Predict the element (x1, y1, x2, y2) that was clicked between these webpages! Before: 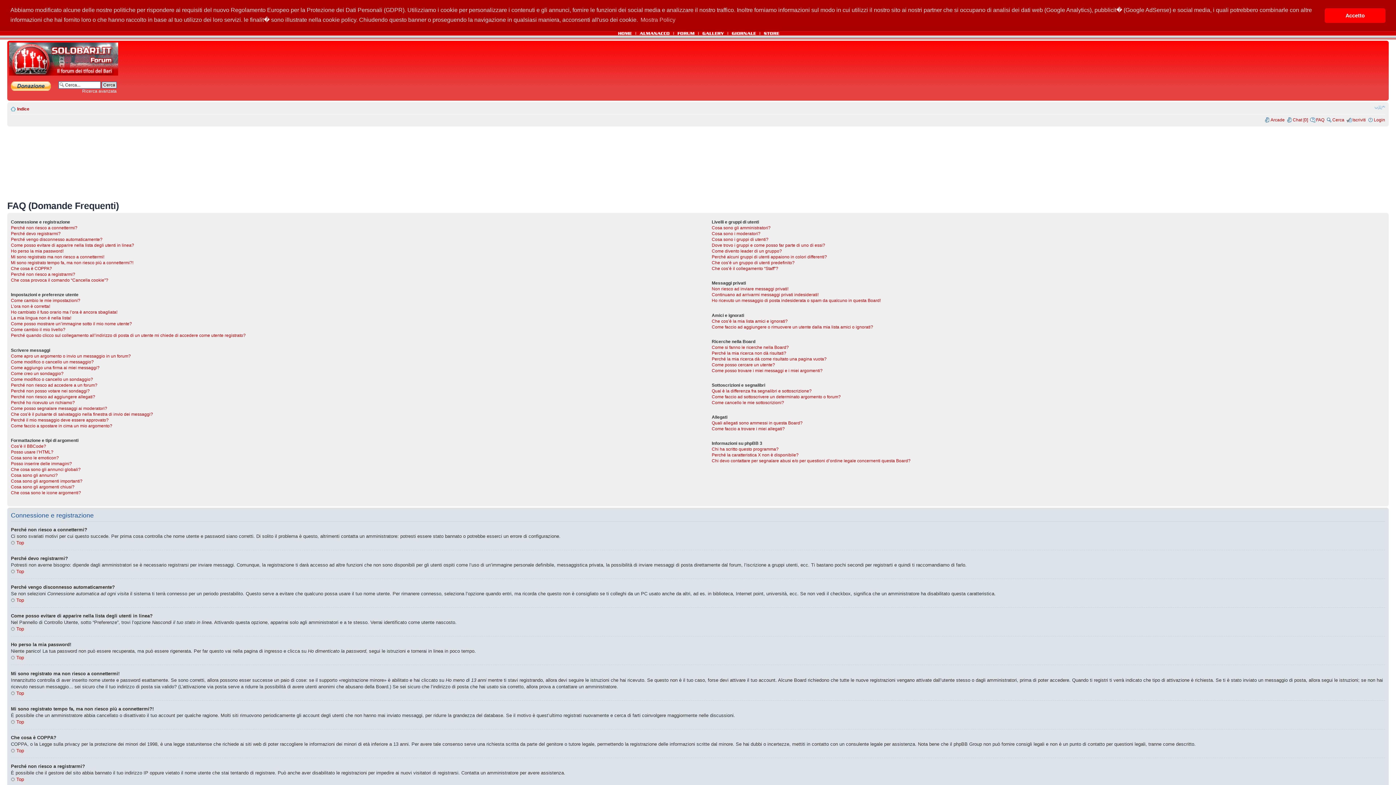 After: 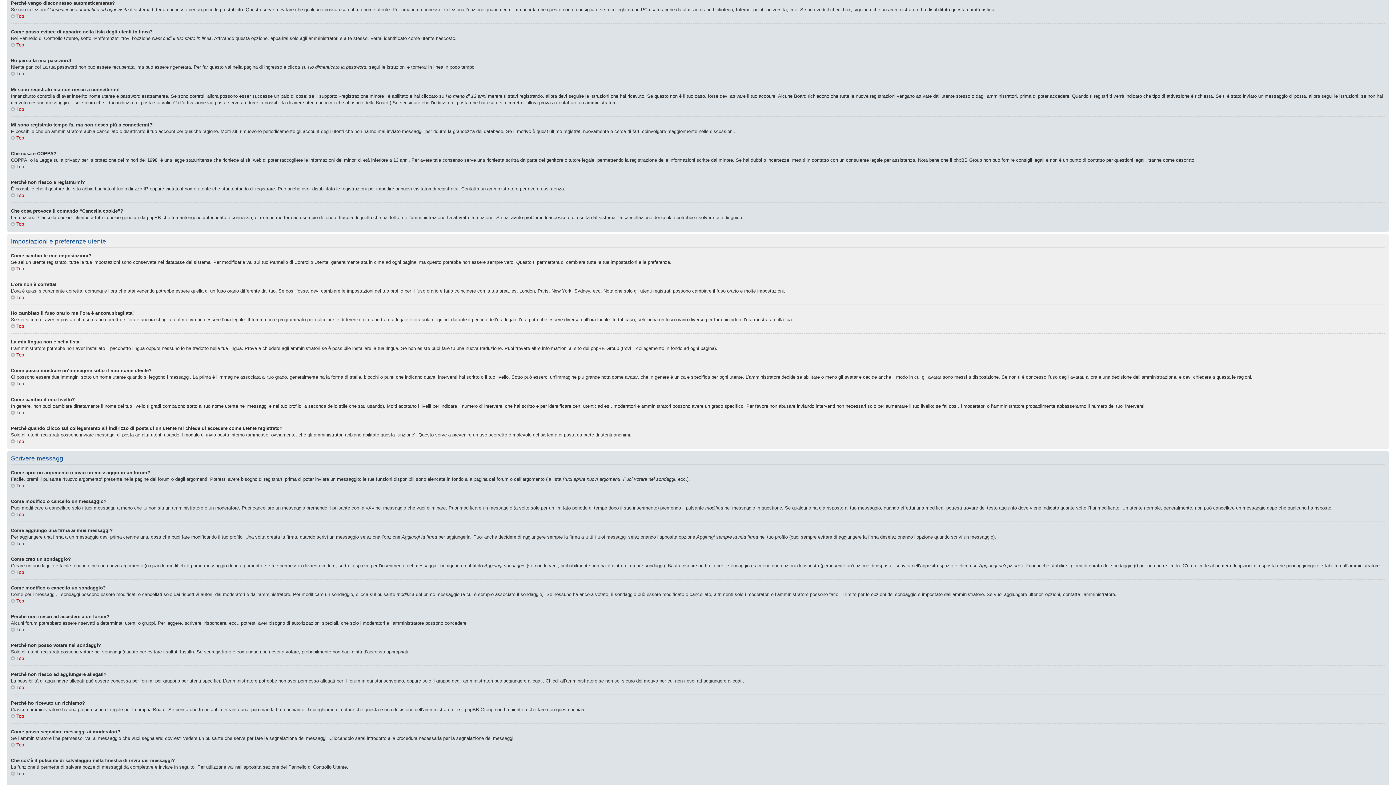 Action: label: Perché vengo disconnesso automaticamente? bbox: (10, 237, 102, 242)